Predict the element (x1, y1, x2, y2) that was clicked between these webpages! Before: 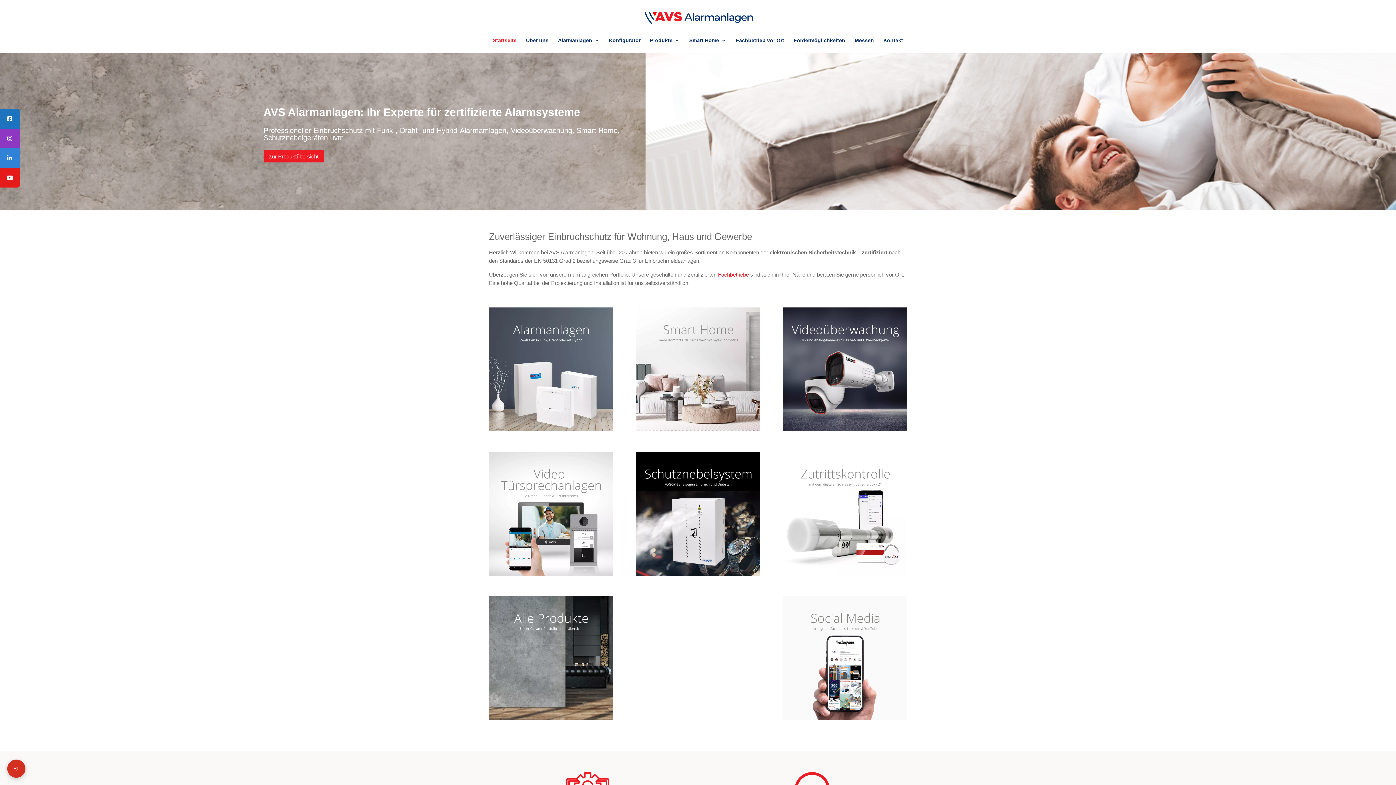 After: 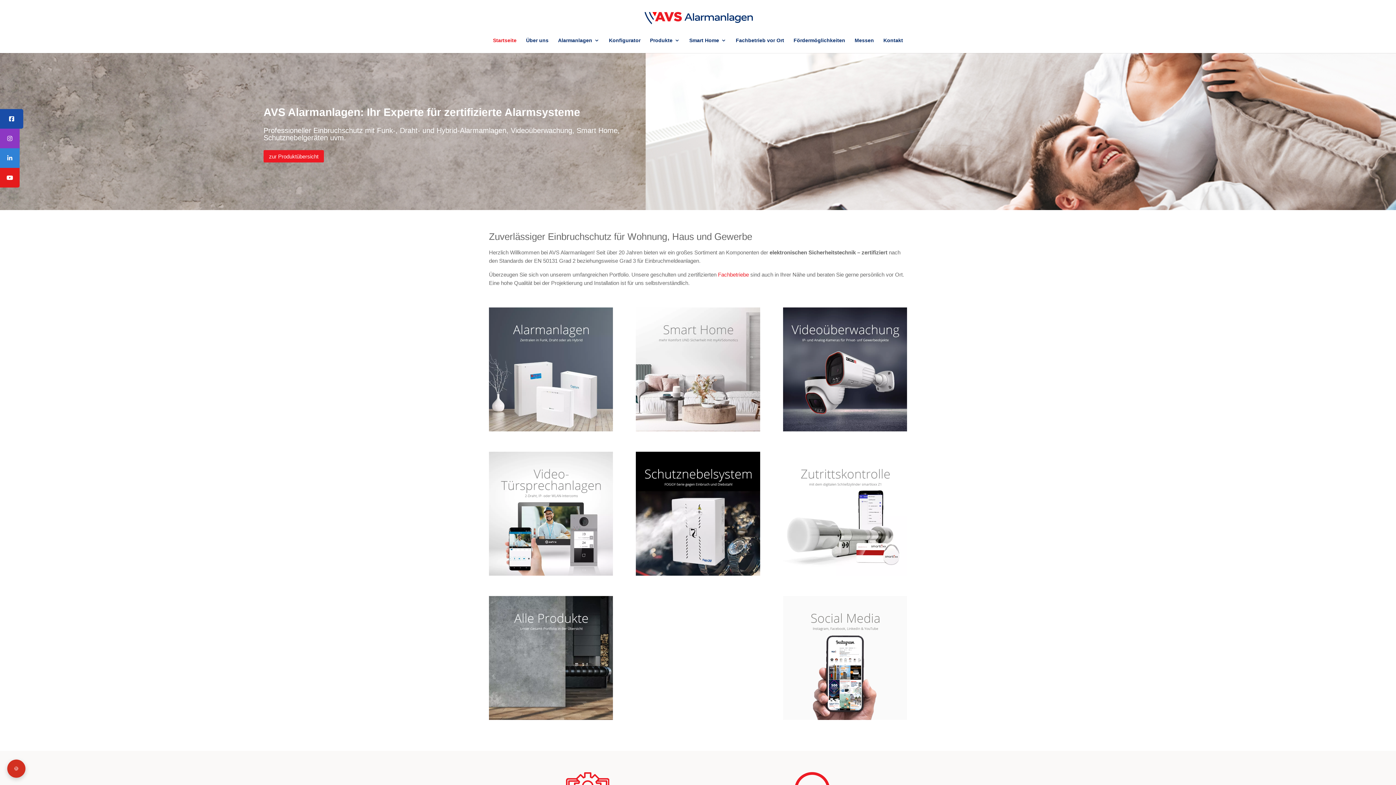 Action: bbox: (0, 109, 19, 128)